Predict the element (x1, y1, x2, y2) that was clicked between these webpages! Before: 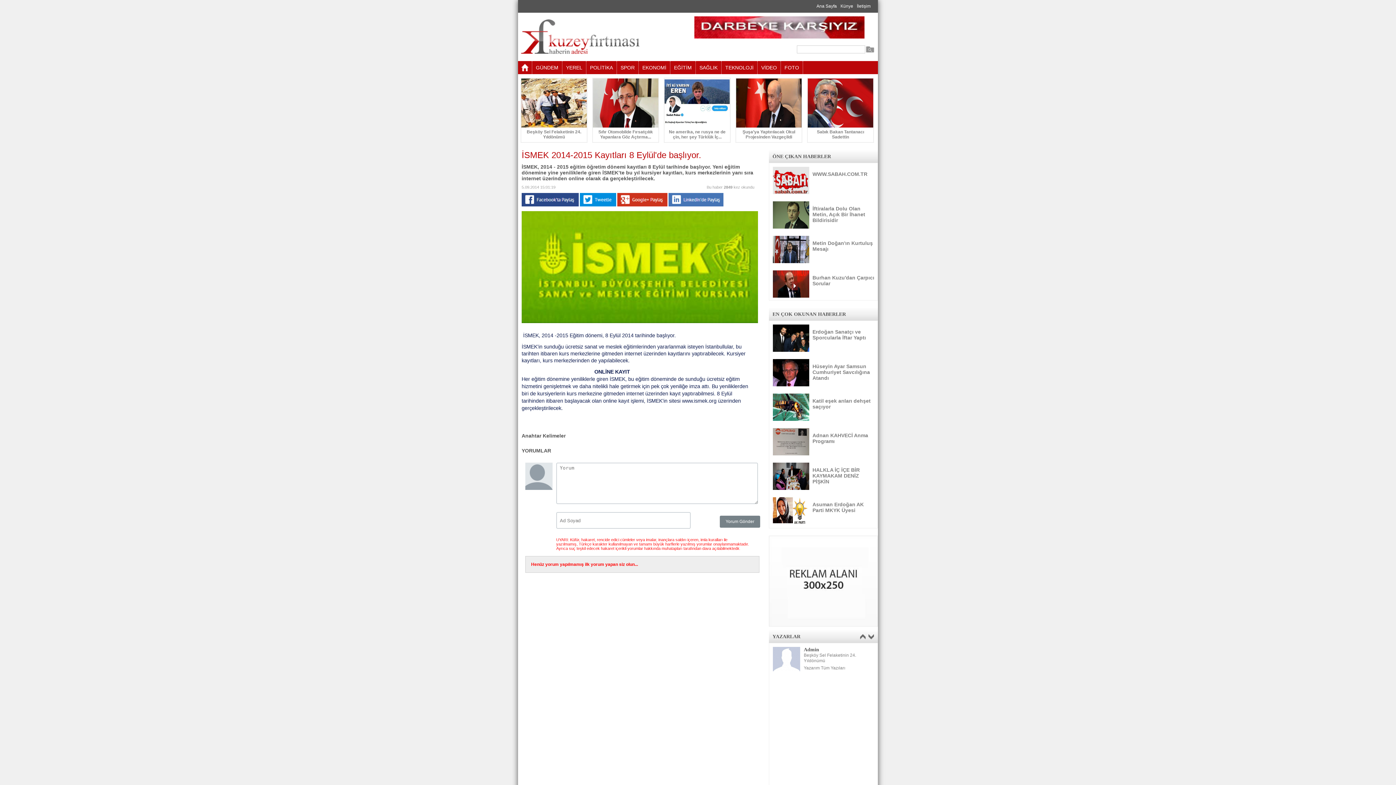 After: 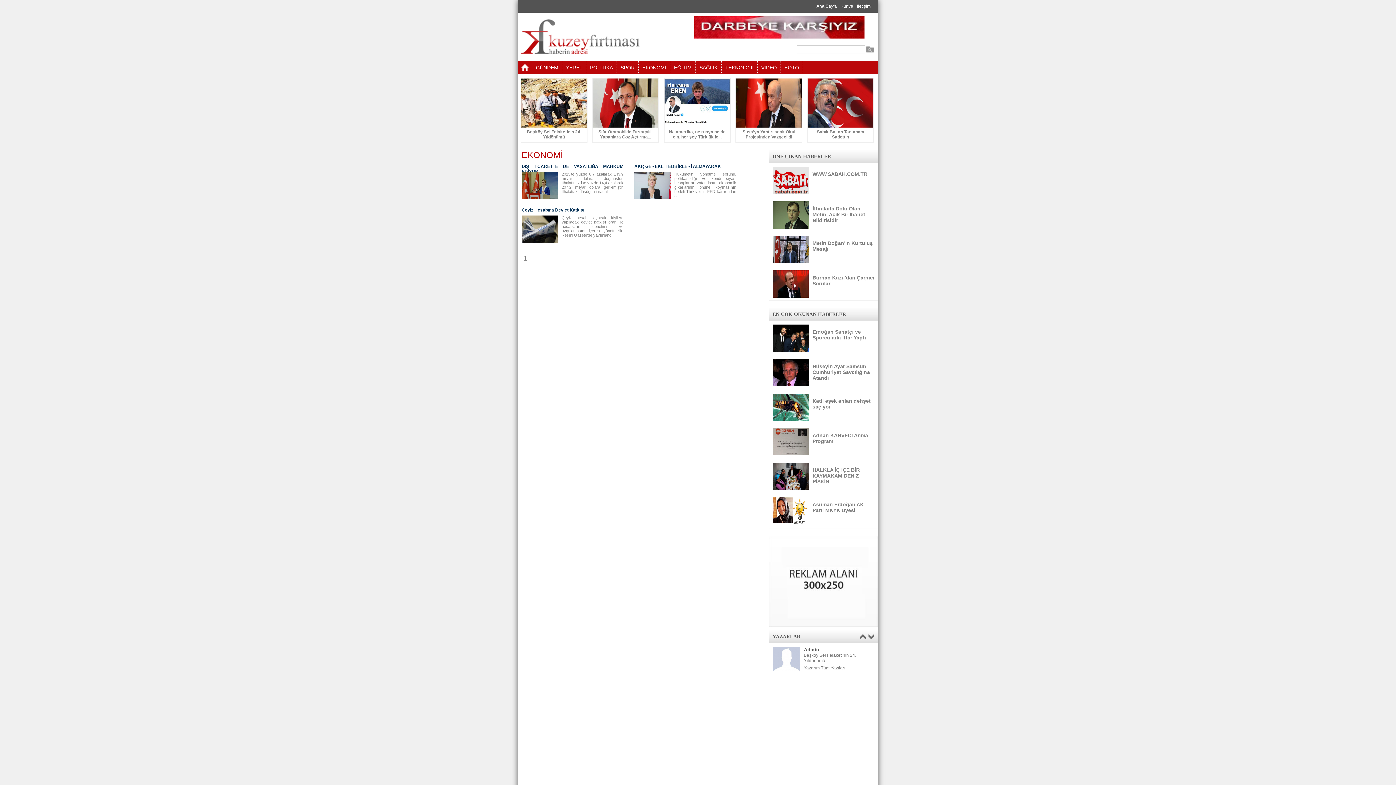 Action: bbox: (638, 61, 670, 74) label: EKONOMİ